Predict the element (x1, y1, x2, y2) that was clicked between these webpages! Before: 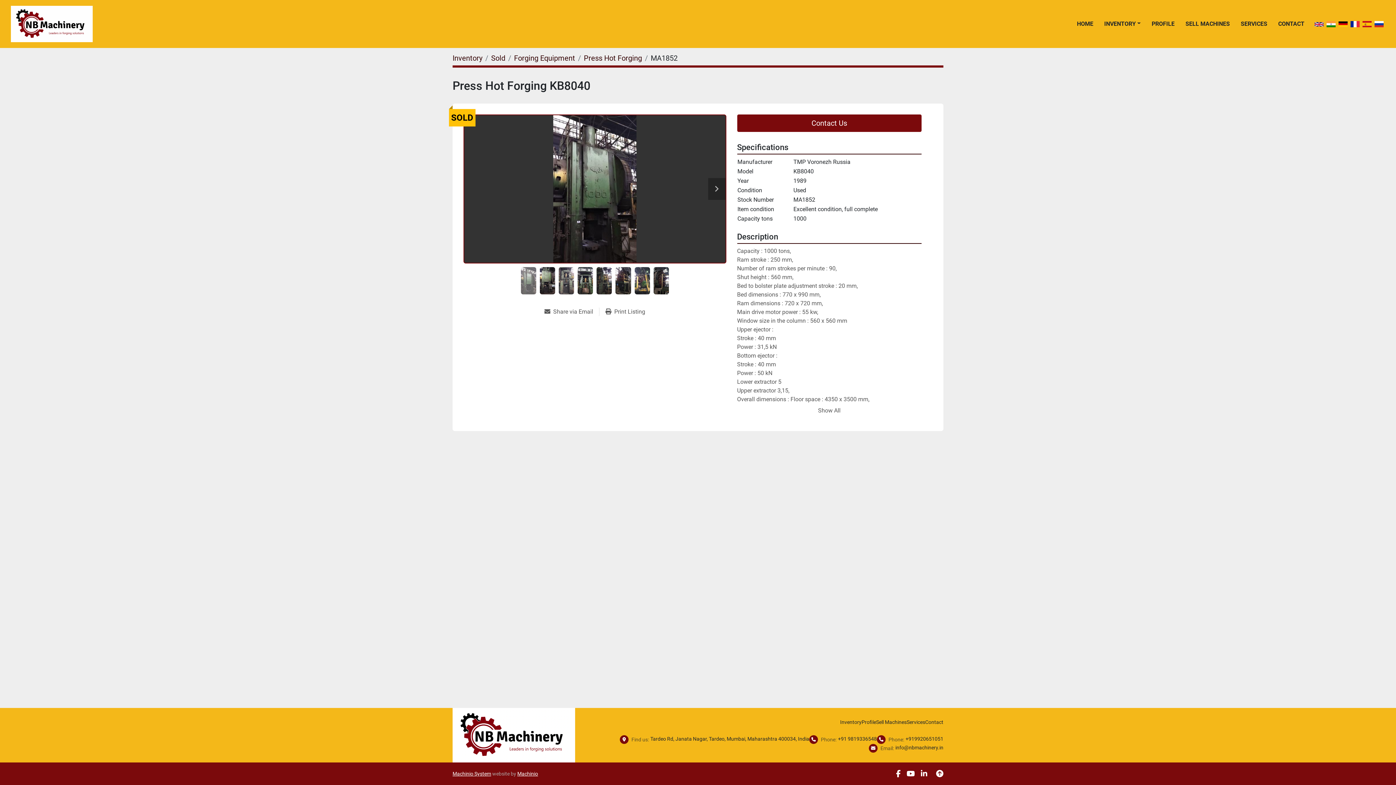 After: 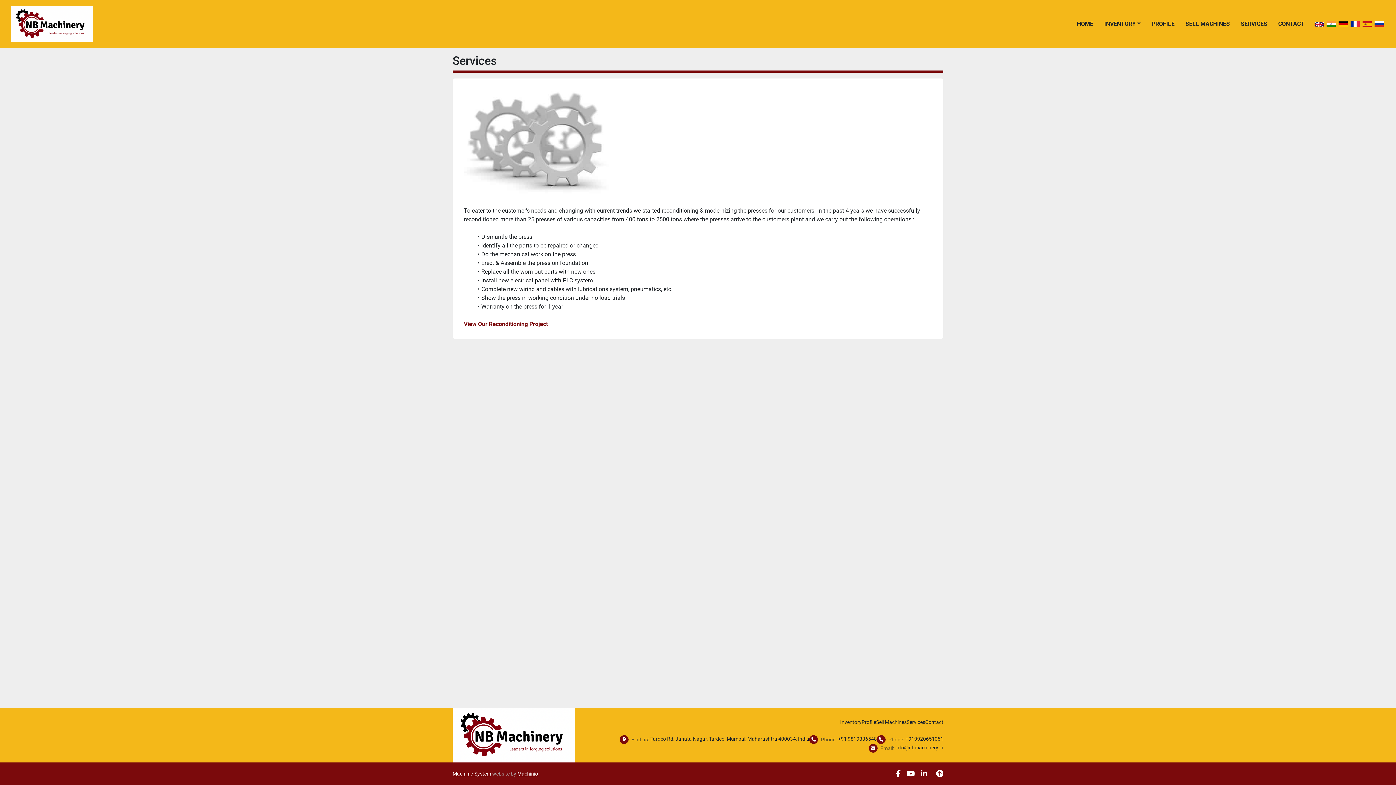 Action: bbox: (906, 718, 925, 726) label: Services